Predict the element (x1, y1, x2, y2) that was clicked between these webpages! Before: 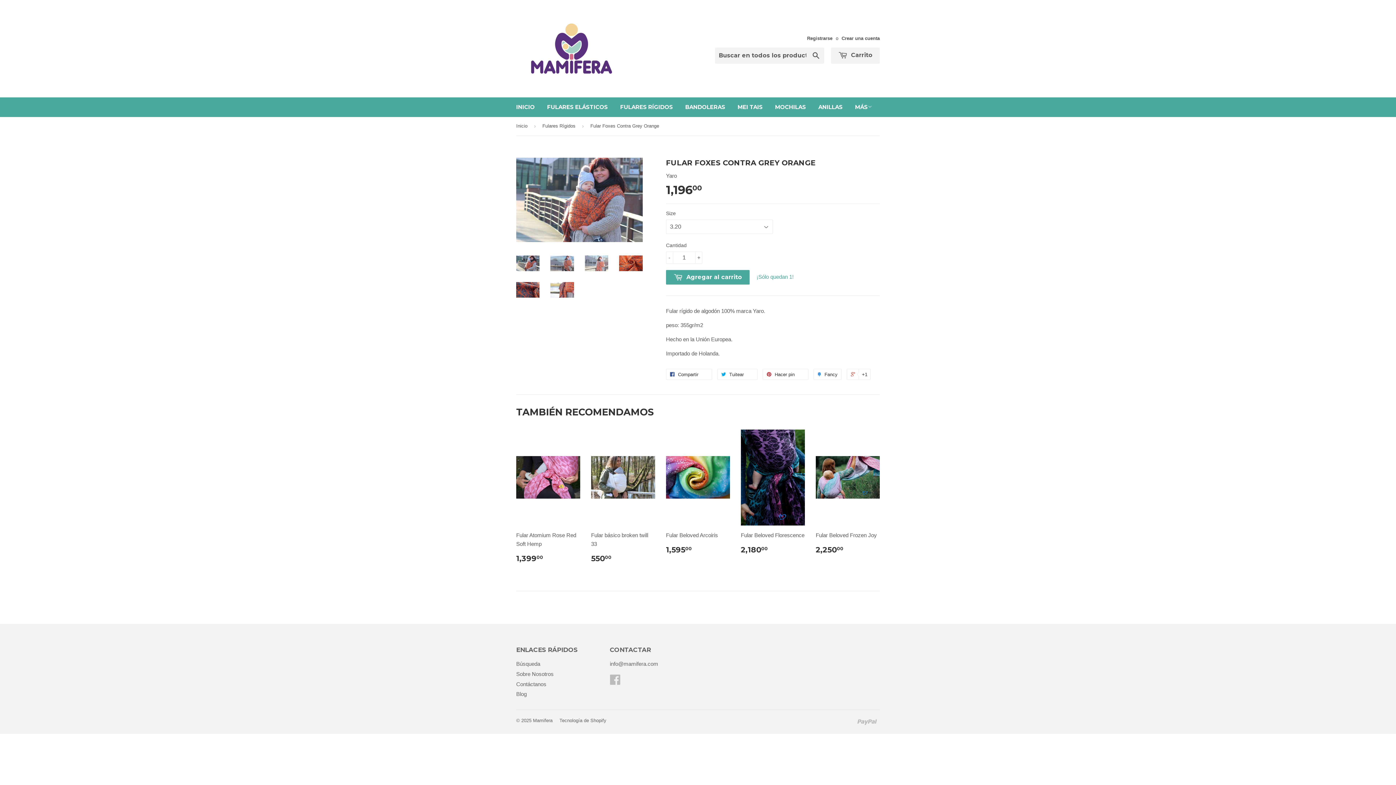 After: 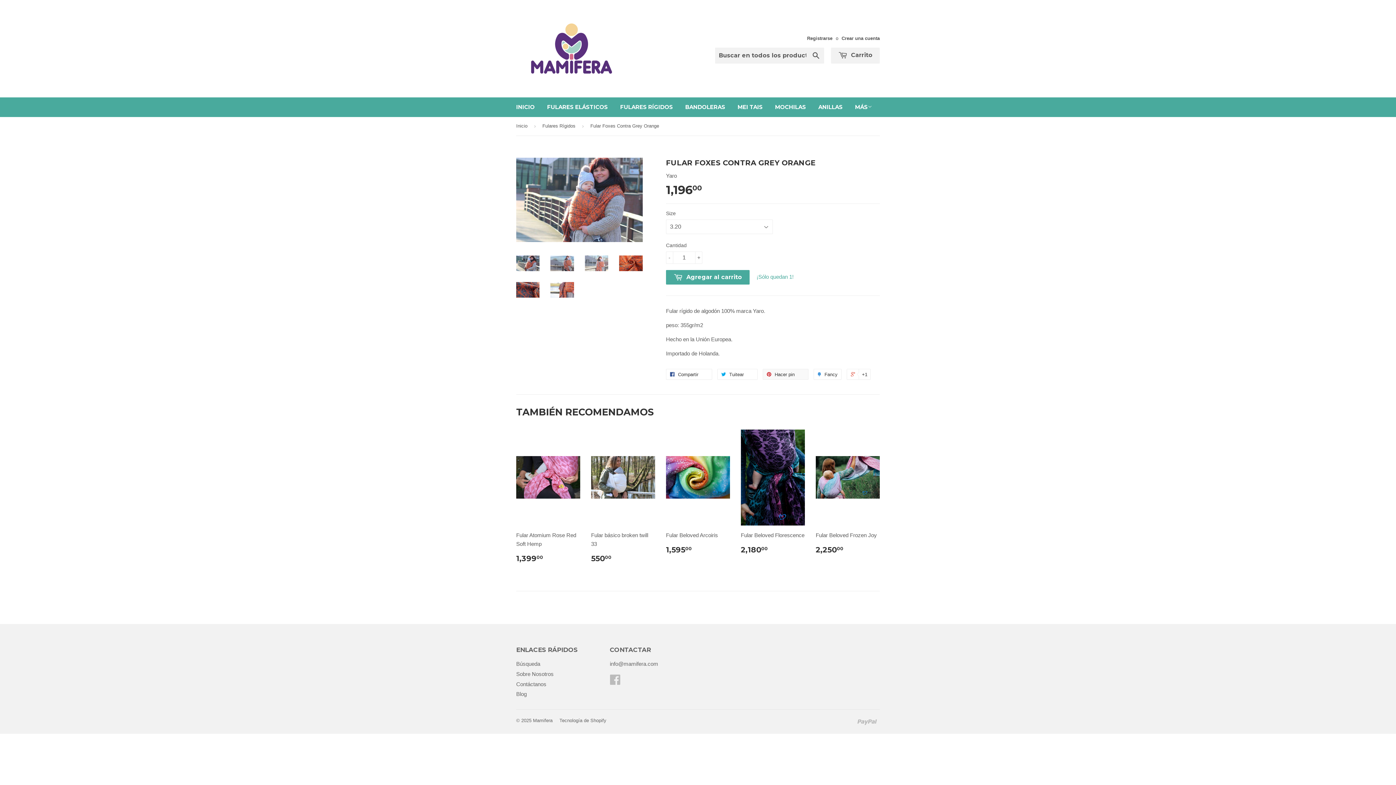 Action: bbox: (762, 369, 808, 380) label:  Hacer pin 0